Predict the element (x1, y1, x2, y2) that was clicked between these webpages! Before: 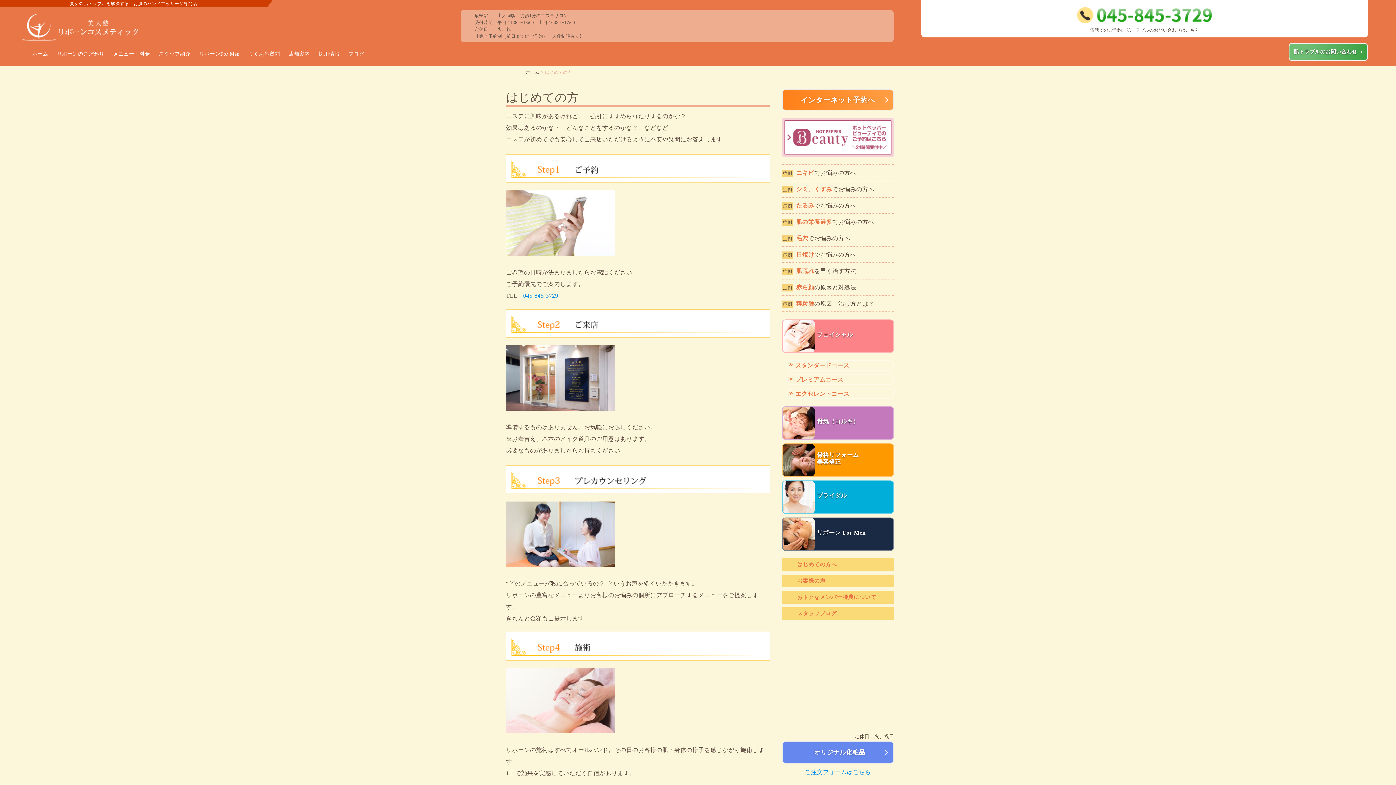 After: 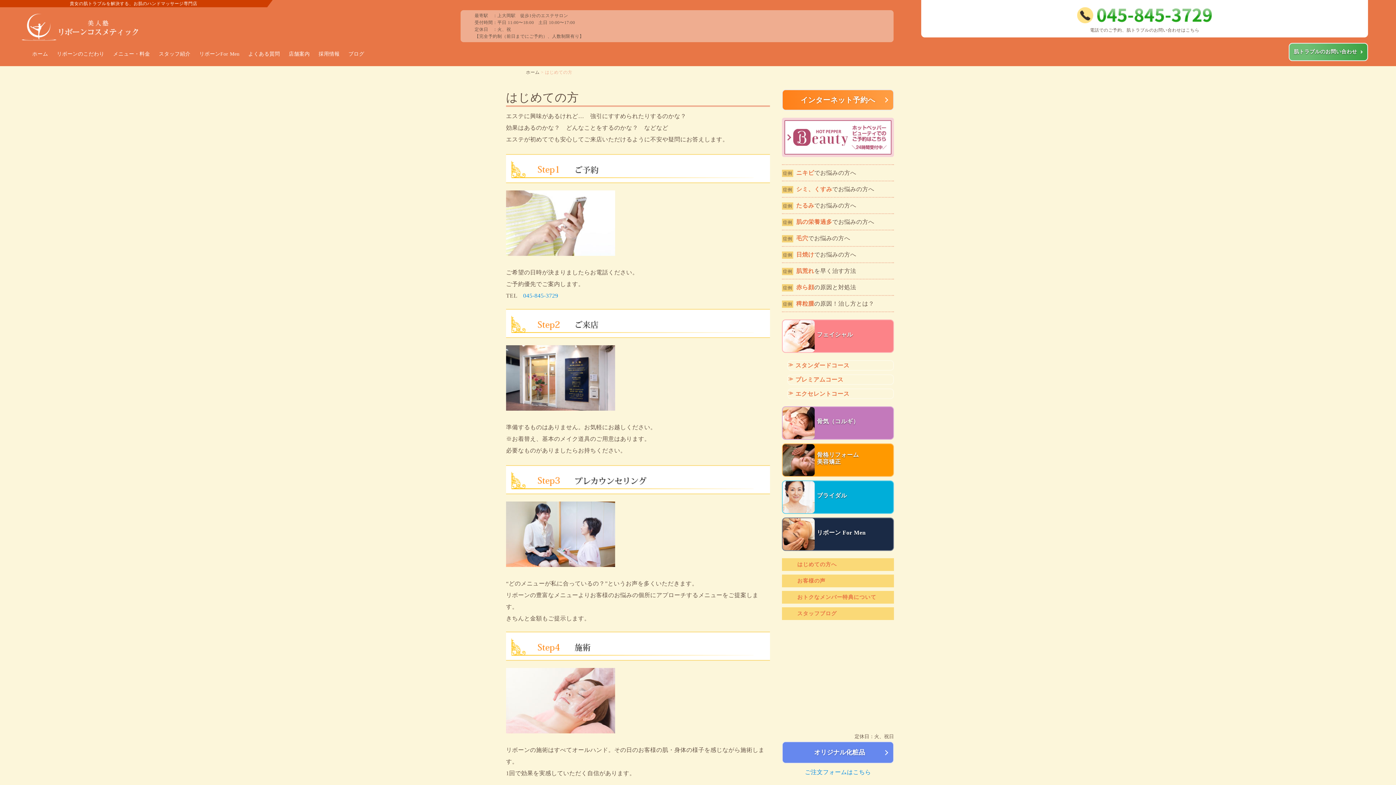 Action: label: はじめての方へ bbox: (782, 558, 894, 571)